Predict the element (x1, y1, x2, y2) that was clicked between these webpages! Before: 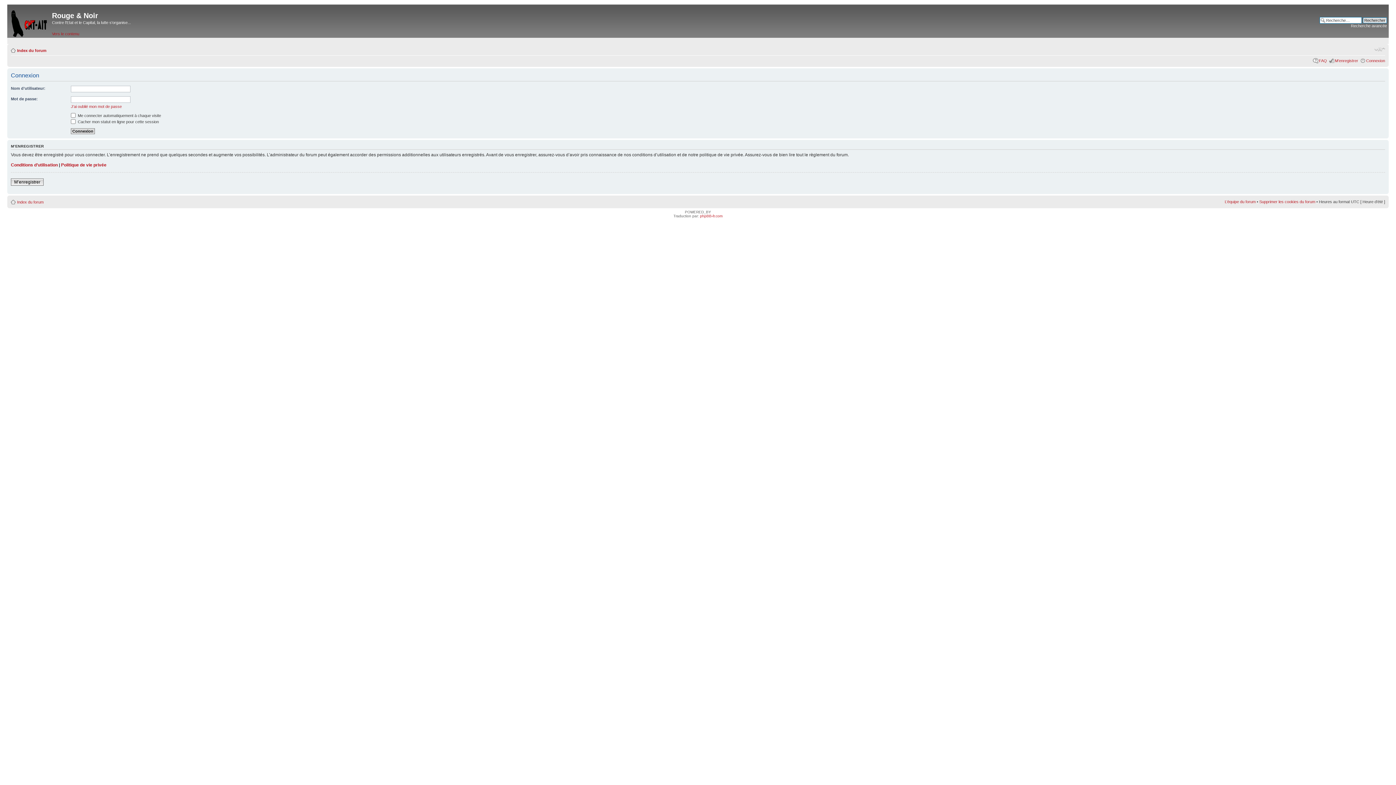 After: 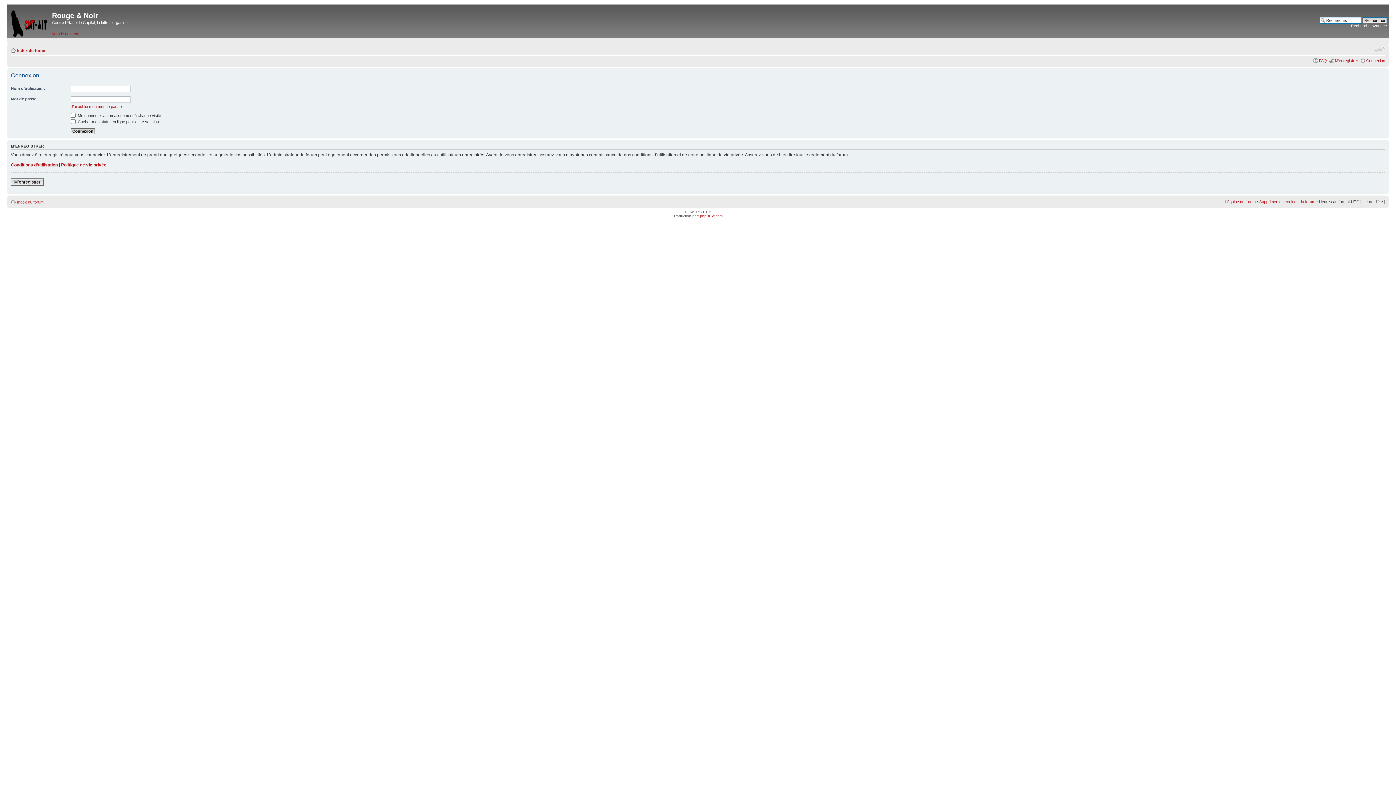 Action: label: Modifier la taille de la police bbox: (1374, 45, 1385, 52)